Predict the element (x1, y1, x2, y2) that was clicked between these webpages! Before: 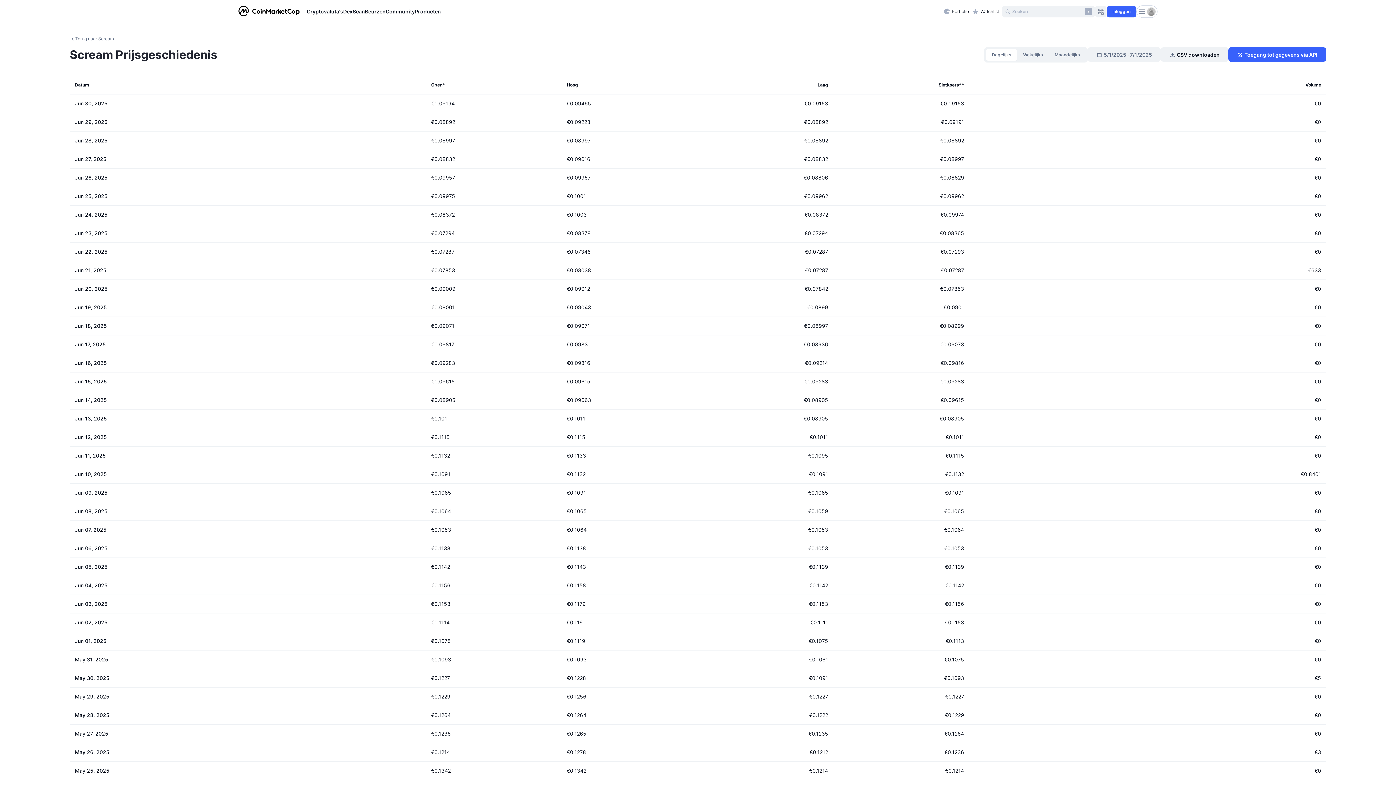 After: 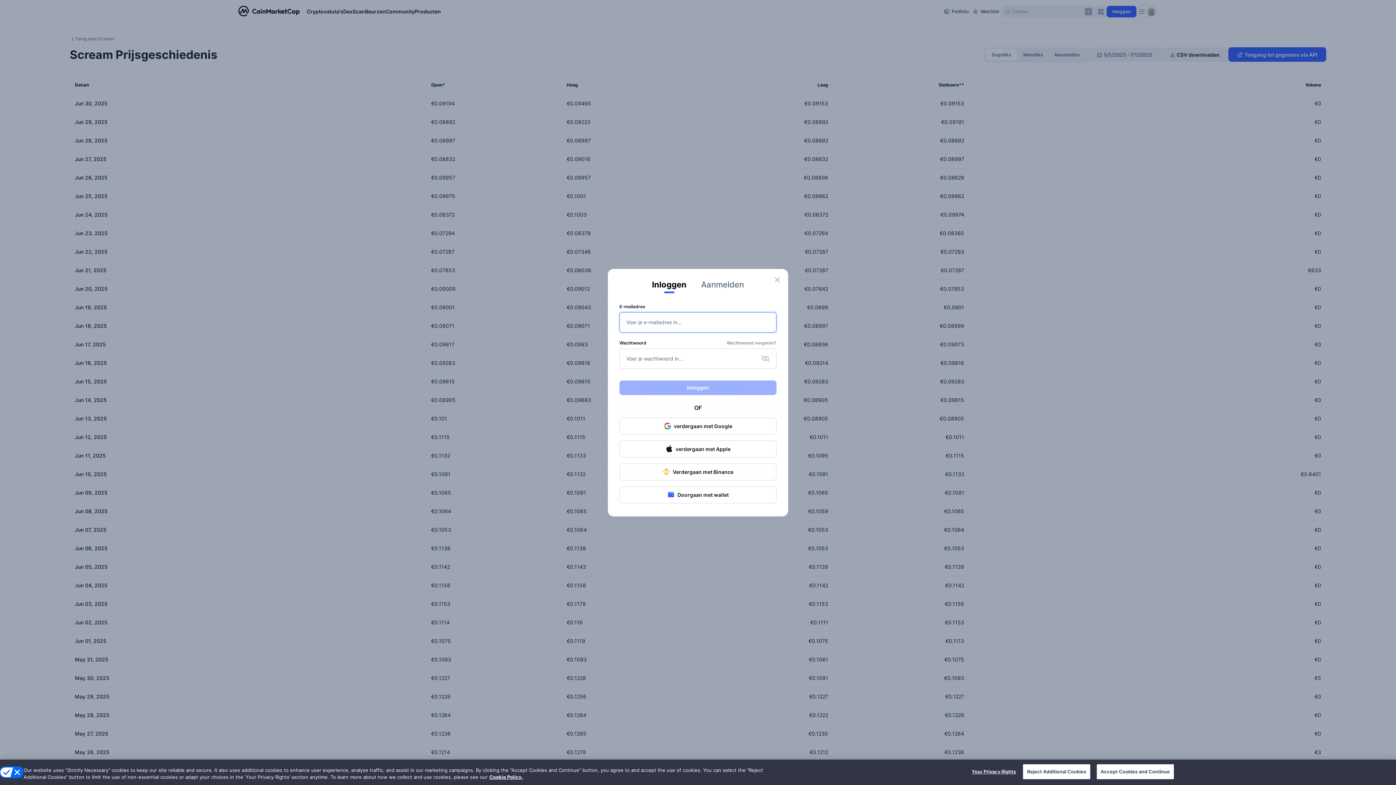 Action: label: Inloggen bbox: (1106, 5, 1136, 17)